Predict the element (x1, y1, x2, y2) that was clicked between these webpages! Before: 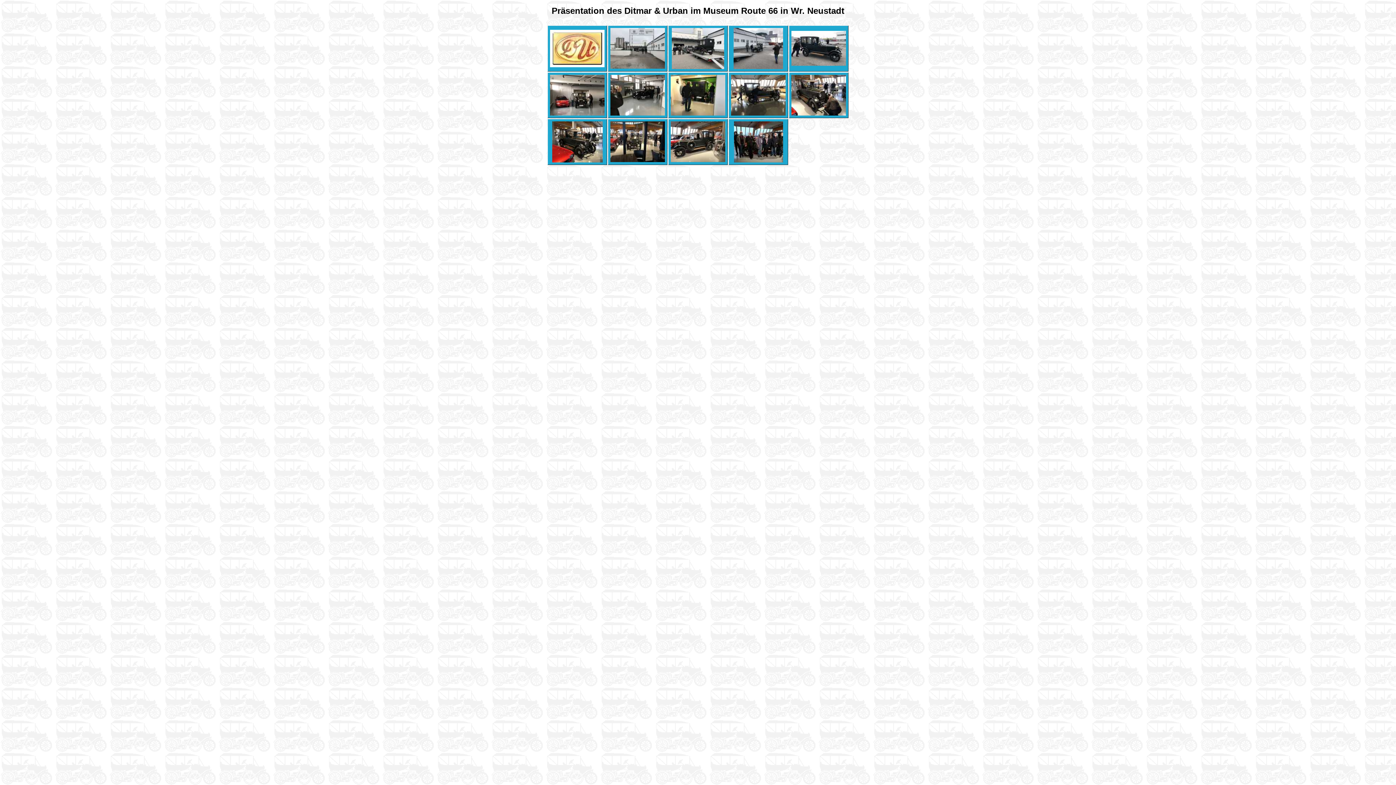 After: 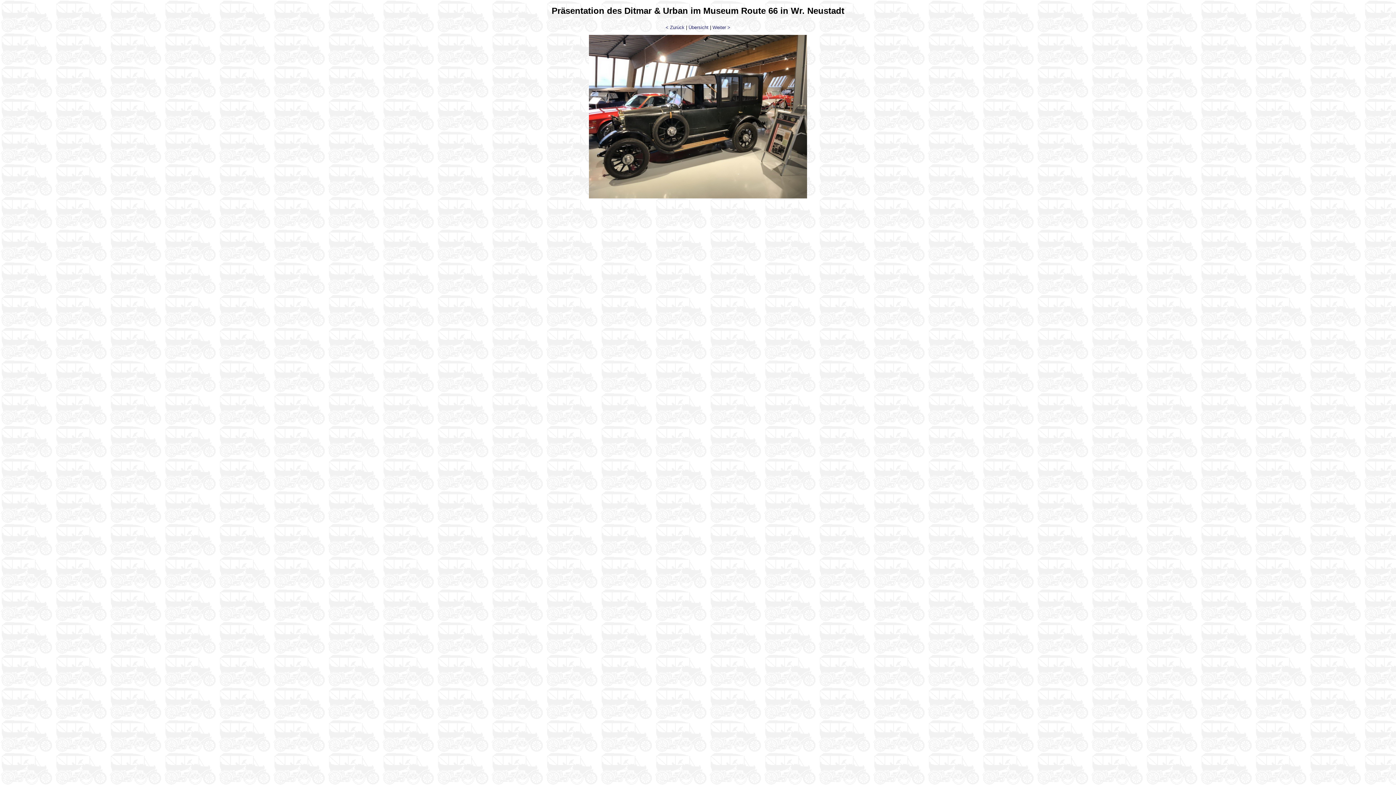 Action: bbox: (670, 157, 725, 163)